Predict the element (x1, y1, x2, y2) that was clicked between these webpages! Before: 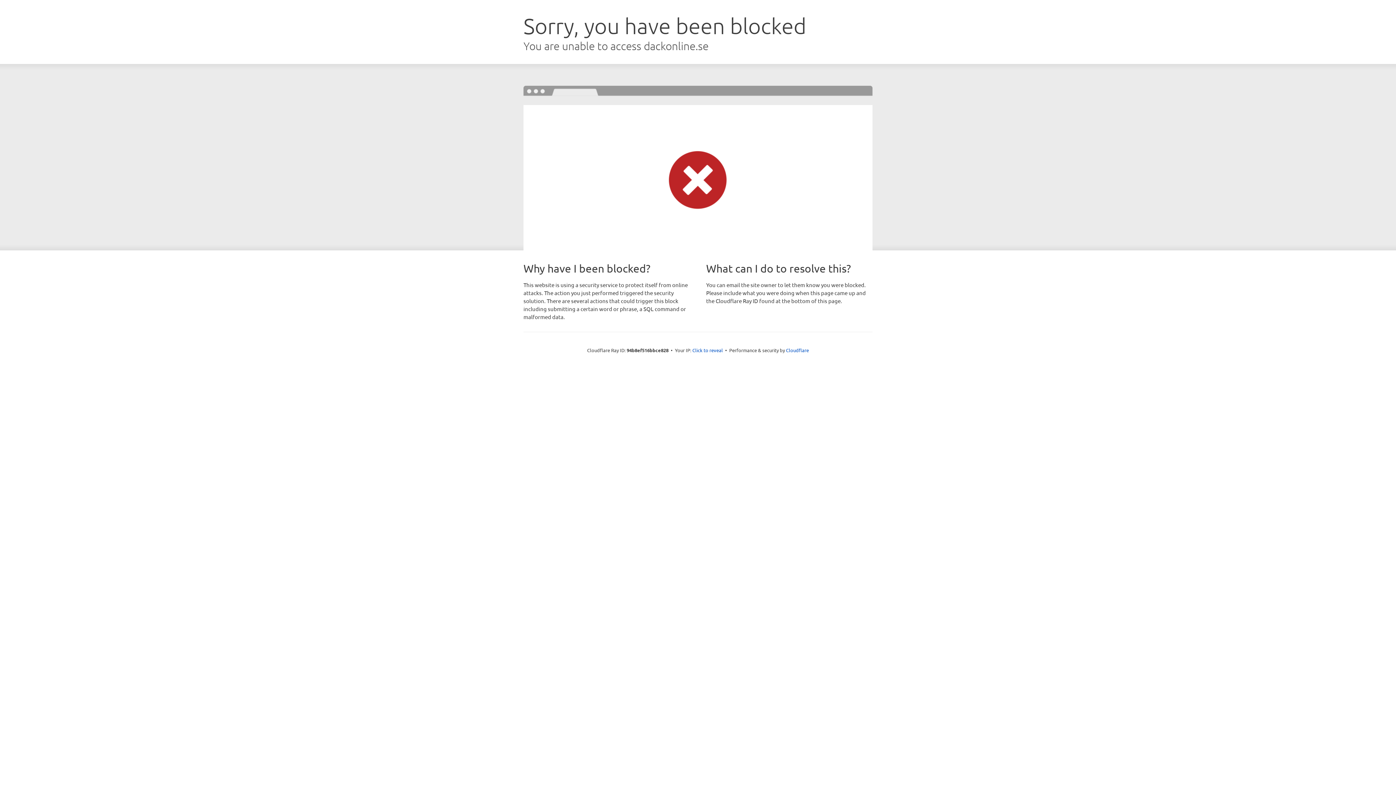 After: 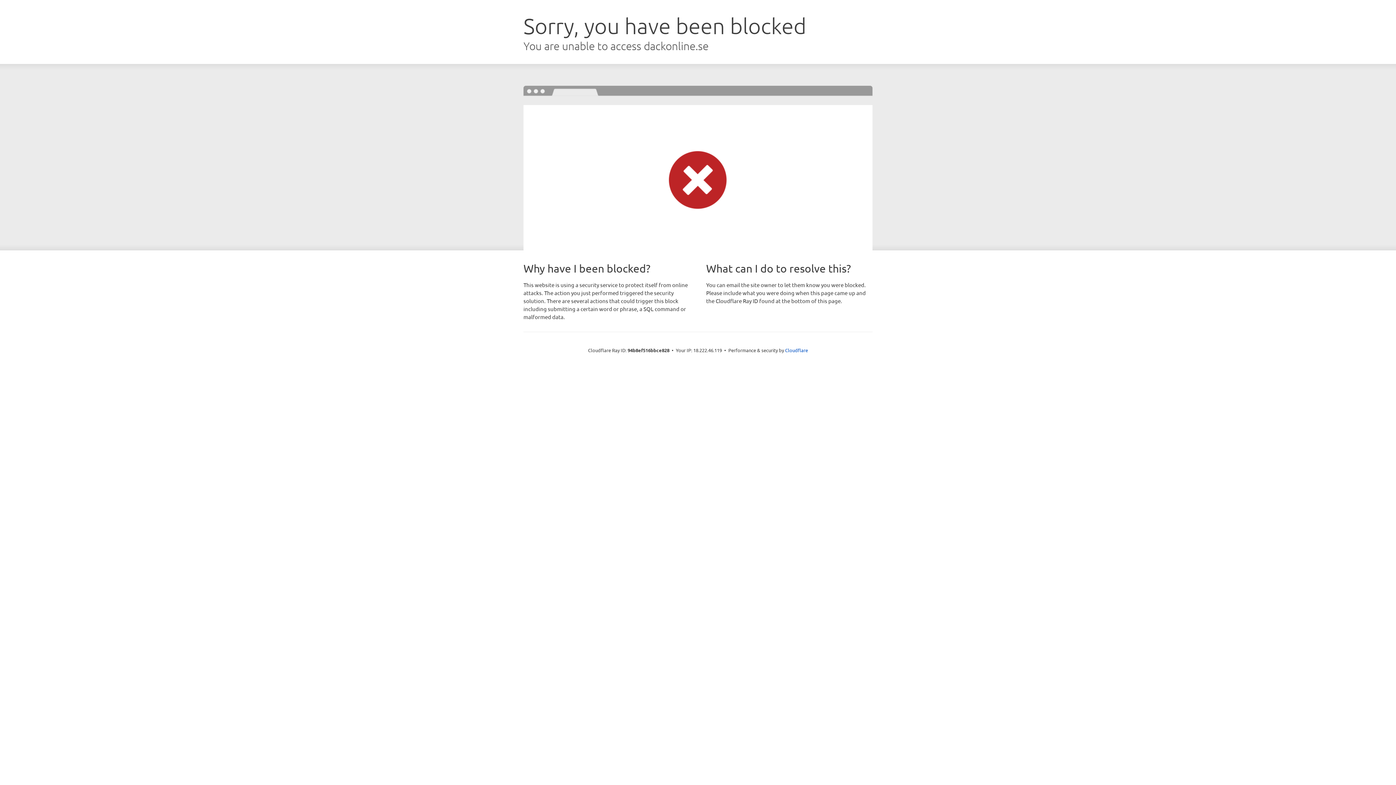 Action: label: Click to reveal bbox: (692, 346, 723, 353)